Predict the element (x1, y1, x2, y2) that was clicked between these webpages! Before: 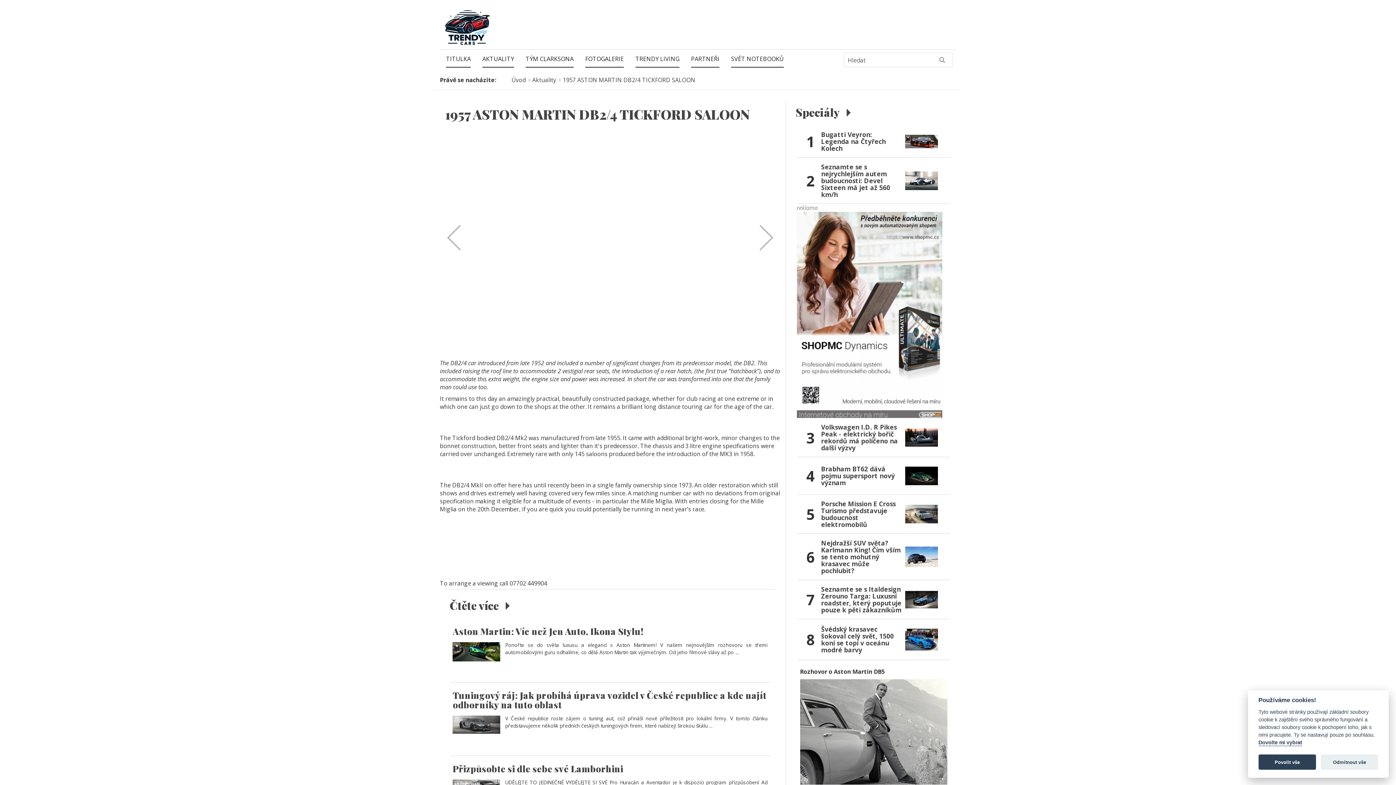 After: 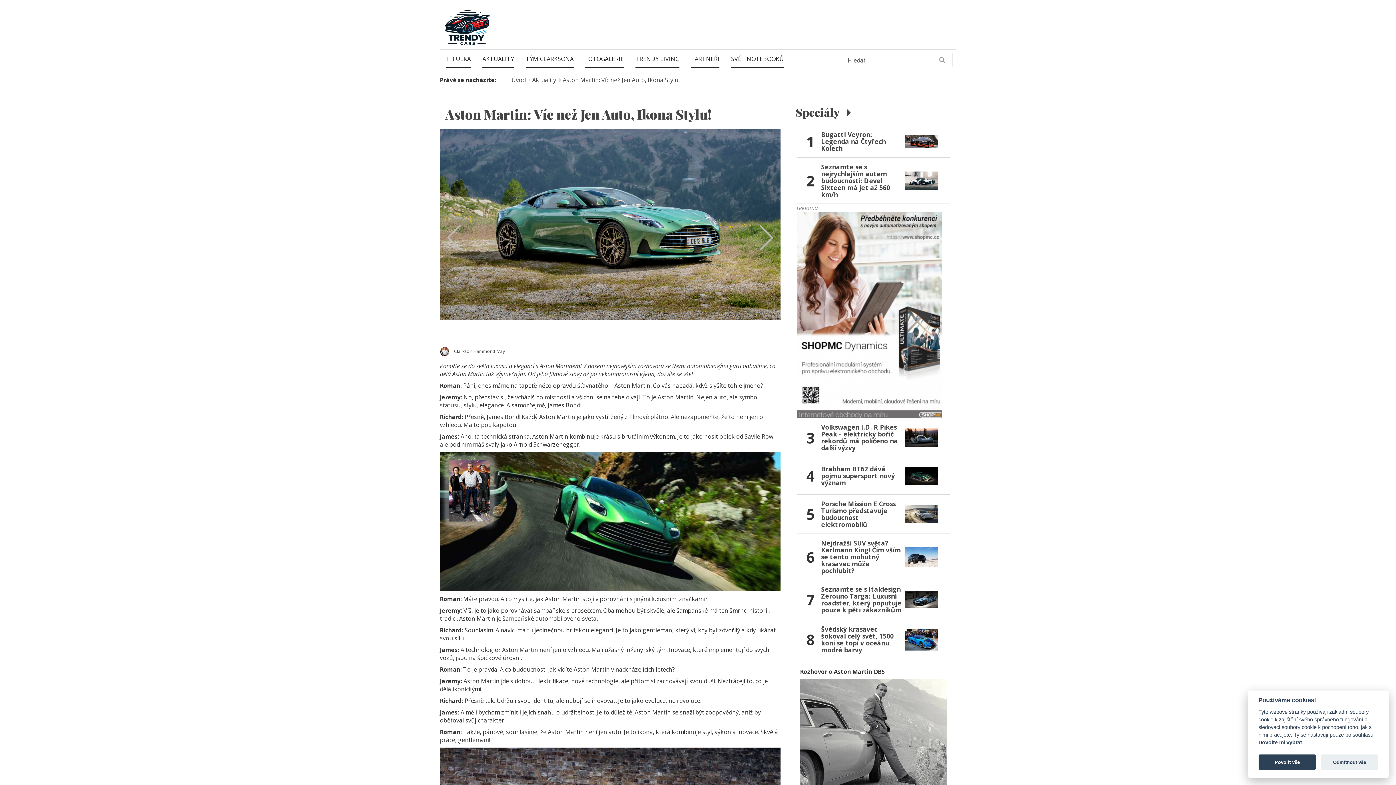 Action: label: Aston Martin: Víc než Jen Auto, Ikona Stylu!

Ponořte se do světa luxusu a elegancí s Aston Martinem! V našem nejnovějším rozhovoru se třemi automobilovými guru odhalíme, co dělá Aston Martin tak výjimečným. Od jeho filmové slávy až po ... bbox: (452, 626, 767, 658)